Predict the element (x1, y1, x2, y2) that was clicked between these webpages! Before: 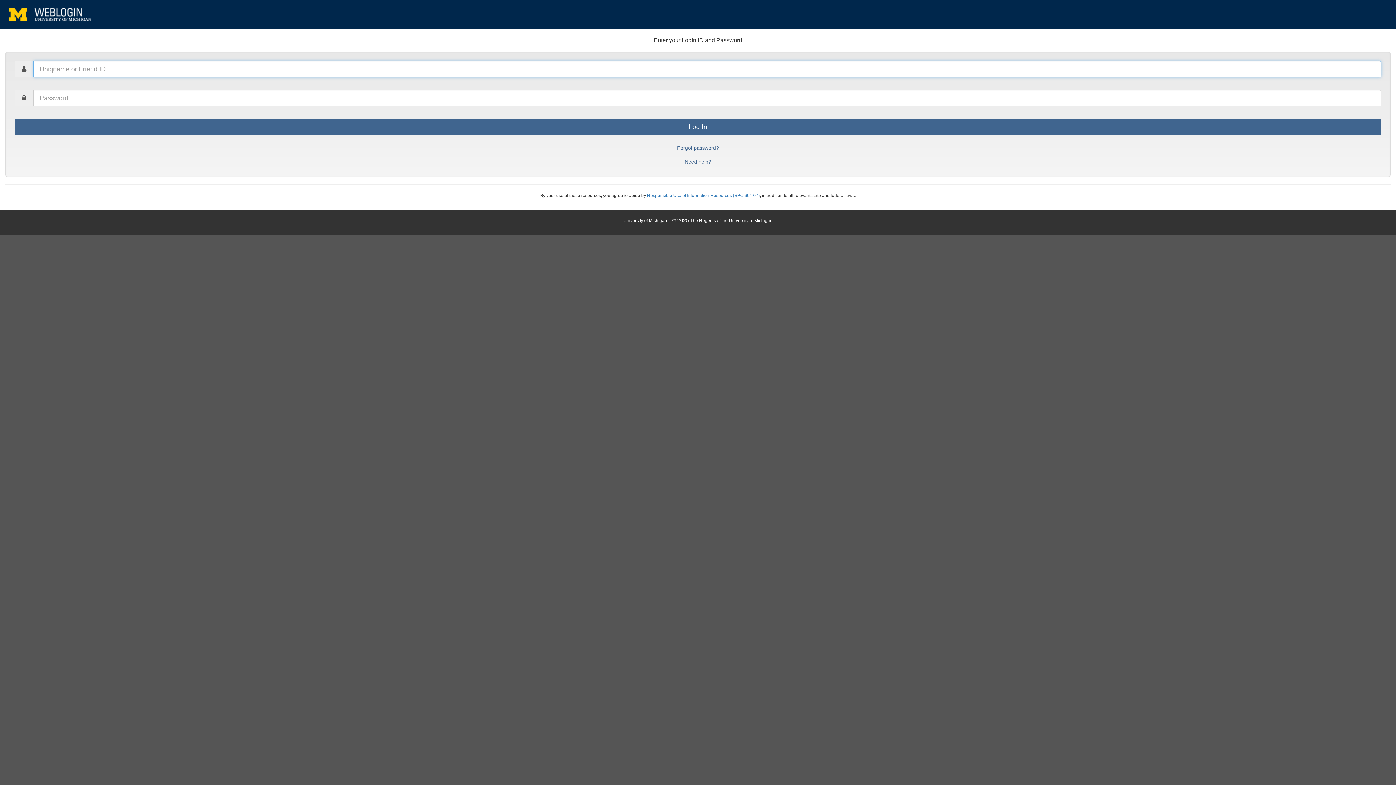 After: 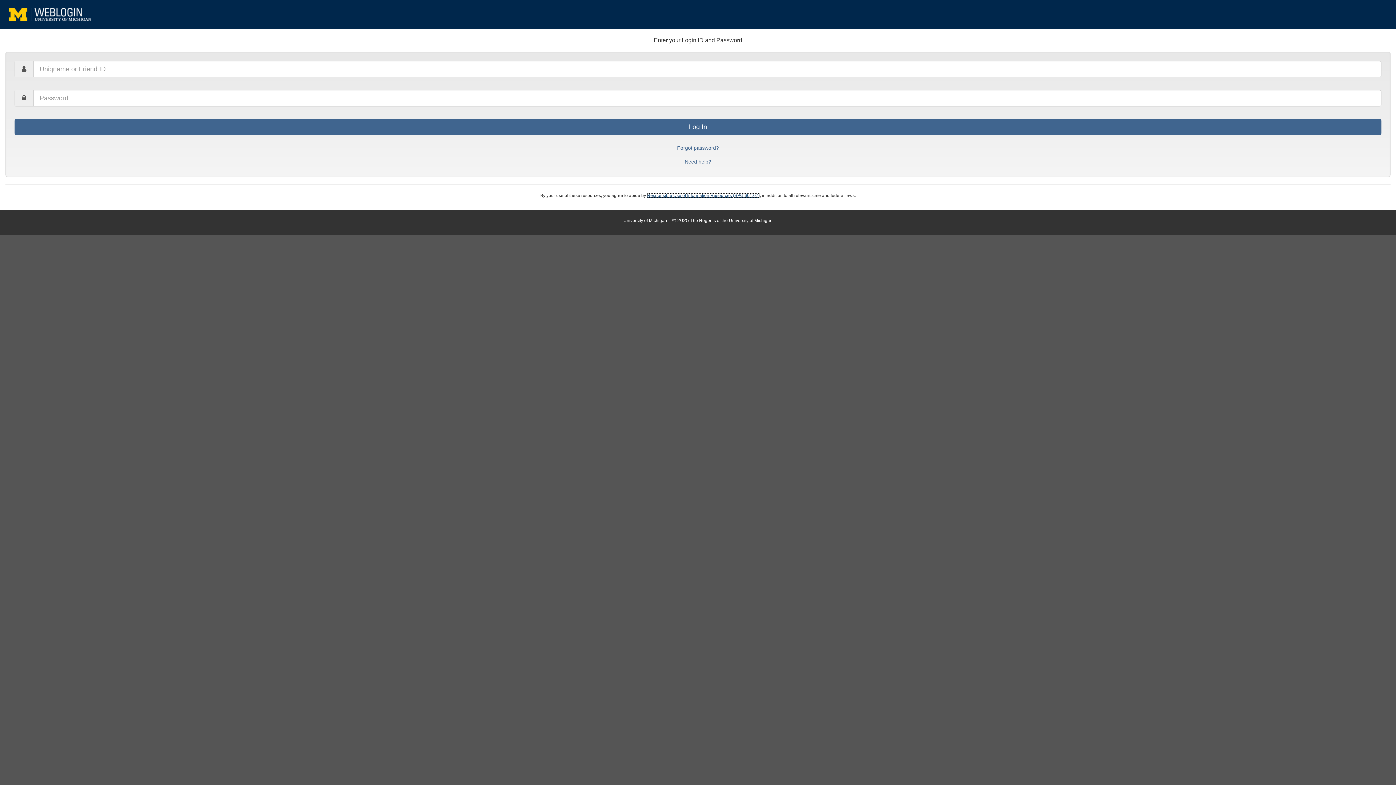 Action: bbox: (647, 193, 760, 198) label: Responsible Use of Information Resources (SPG 601.07)